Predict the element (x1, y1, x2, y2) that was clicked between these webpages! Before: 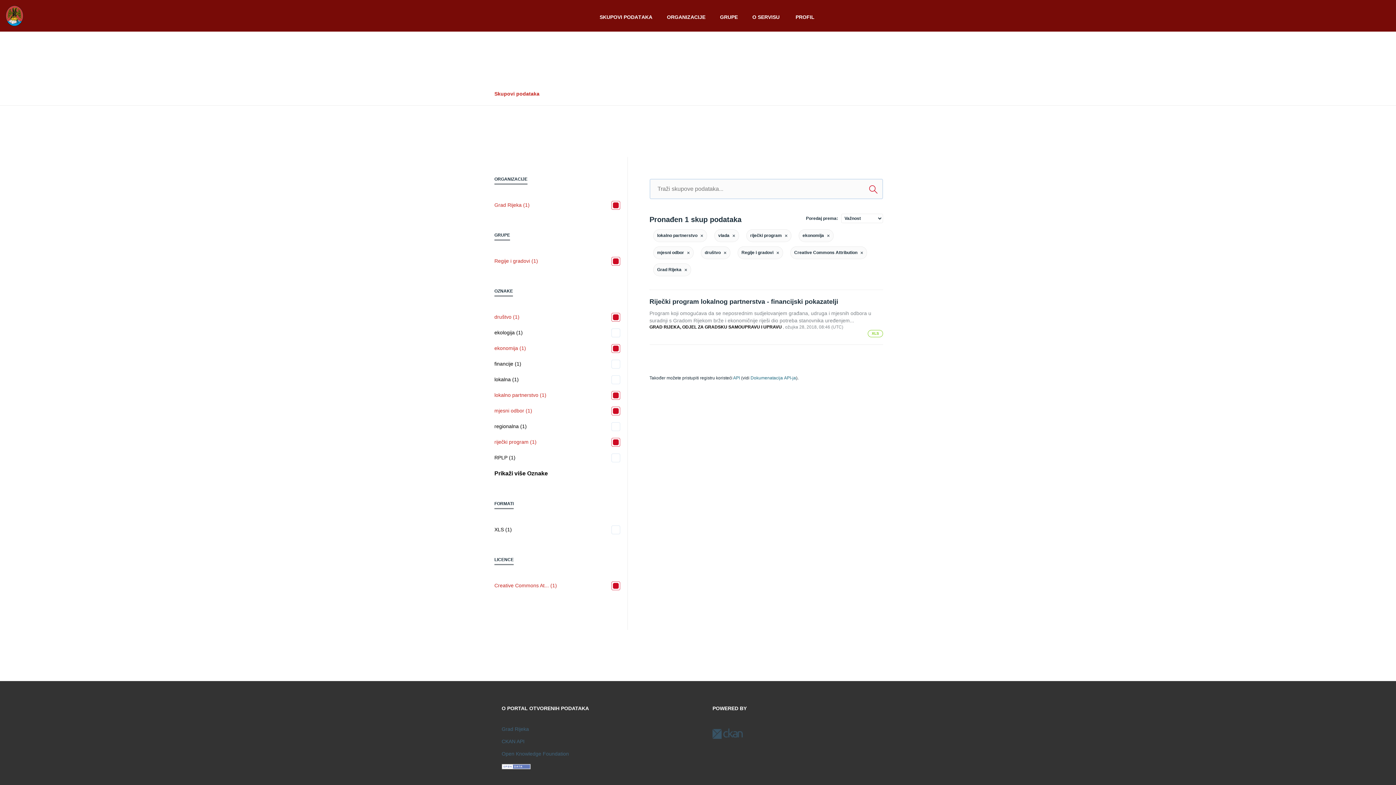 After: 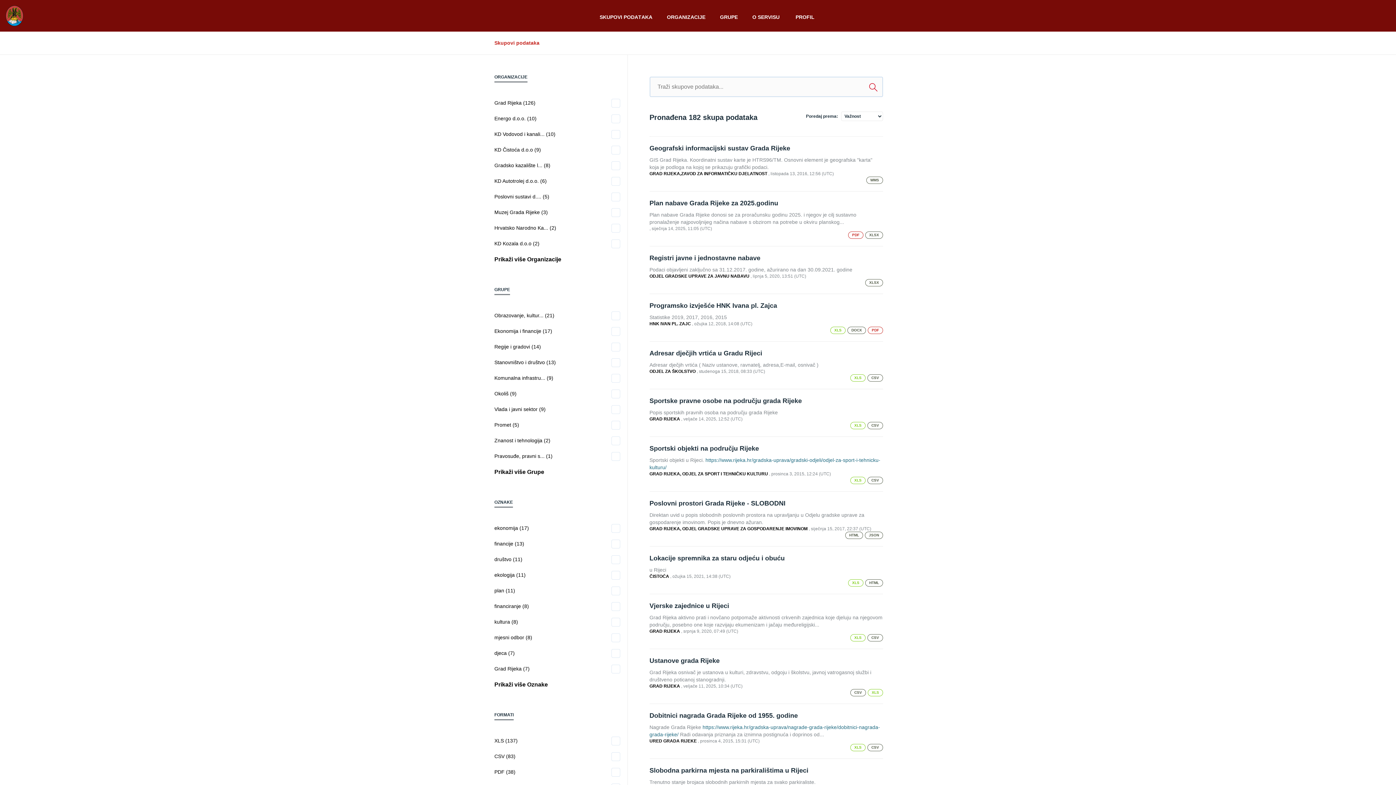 Action: label: Skupovi podаtаkа bbox: (494, 91, 546, 96)